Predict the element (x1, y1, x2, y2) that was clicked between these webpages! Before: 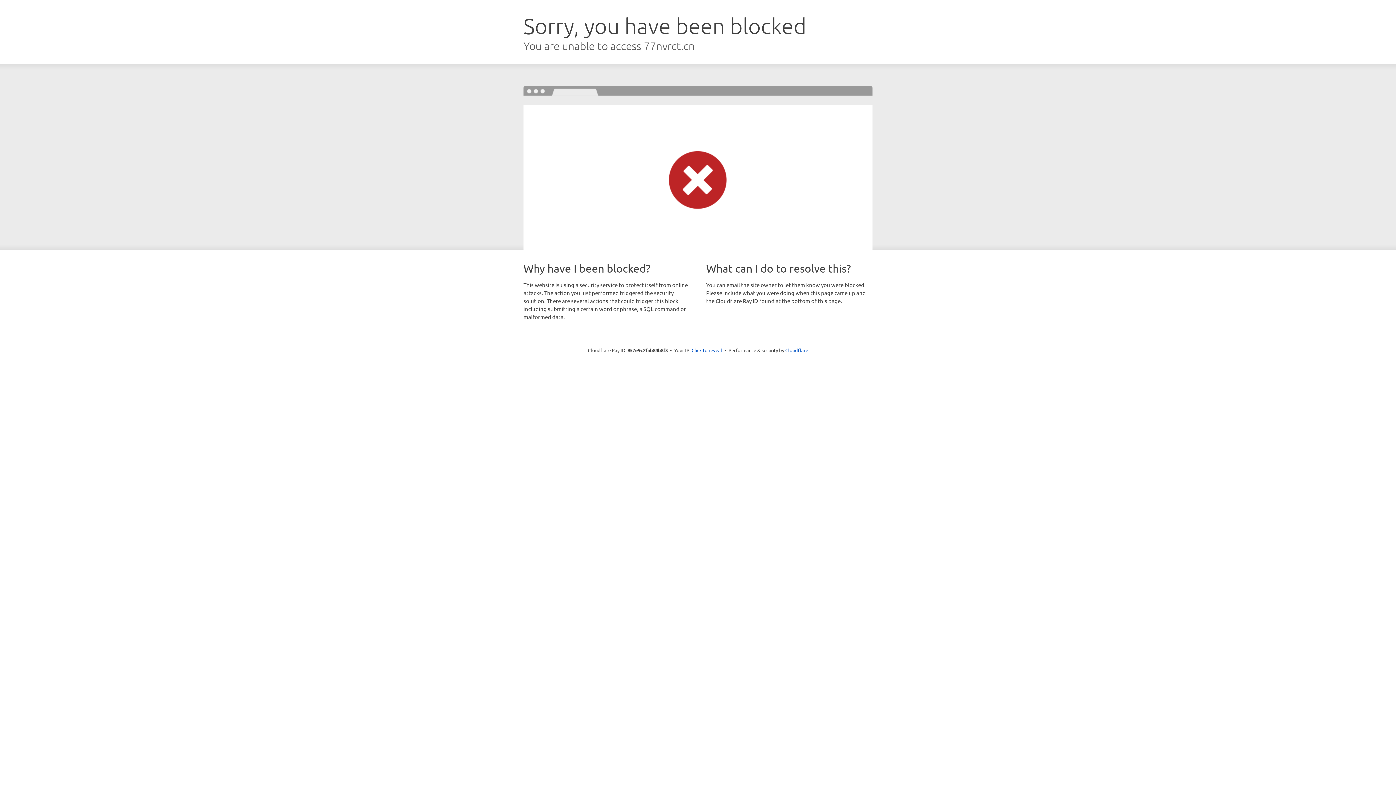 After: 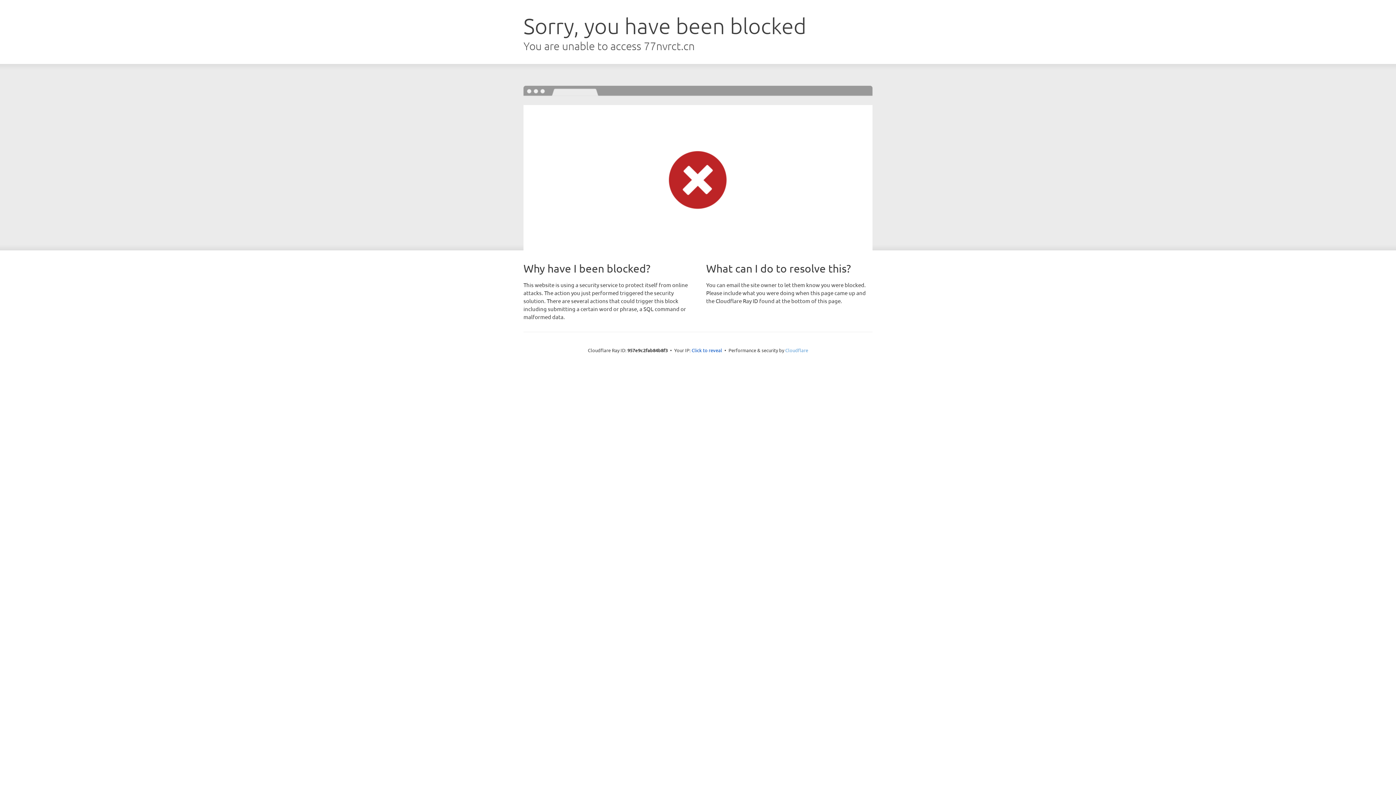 Action: label: Cloudflare bbox: (785, 347, 808, 353)